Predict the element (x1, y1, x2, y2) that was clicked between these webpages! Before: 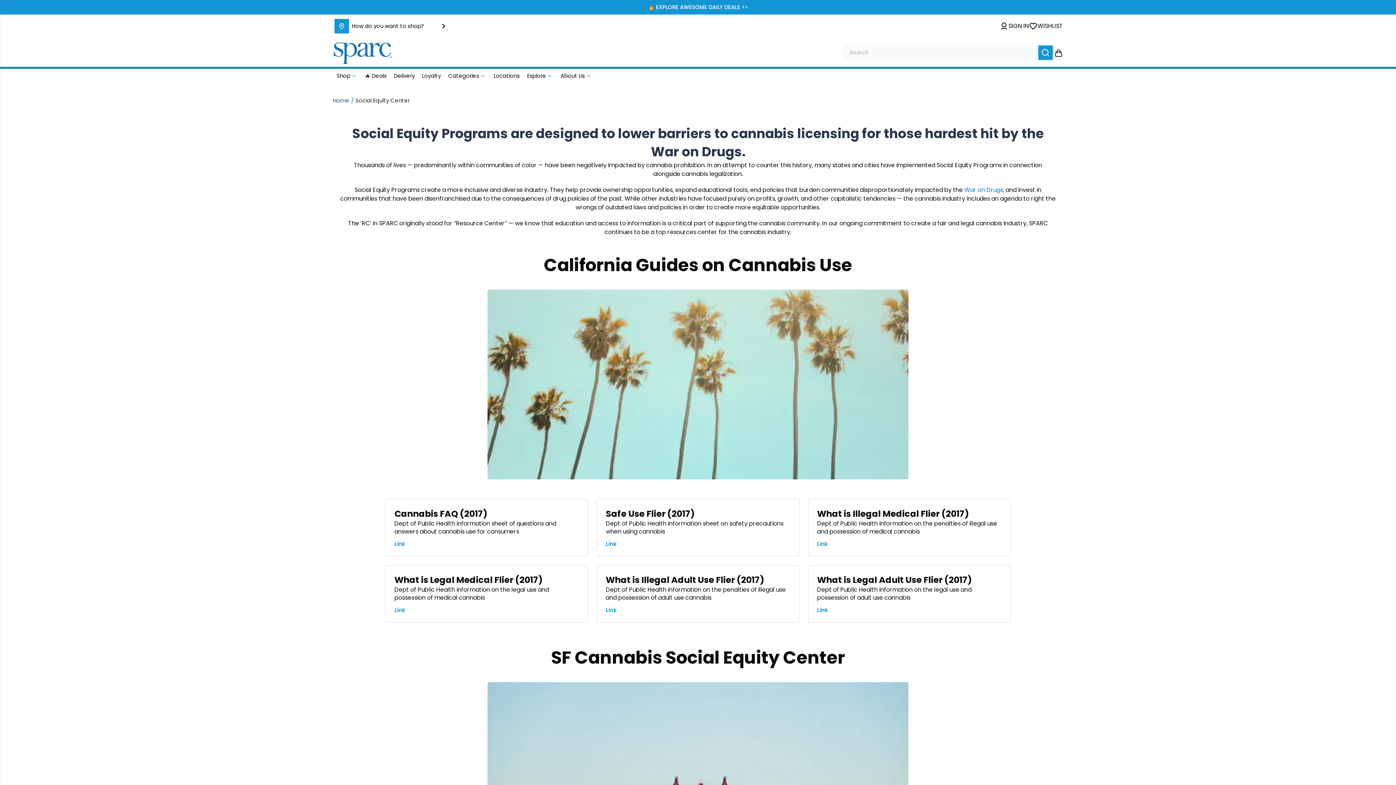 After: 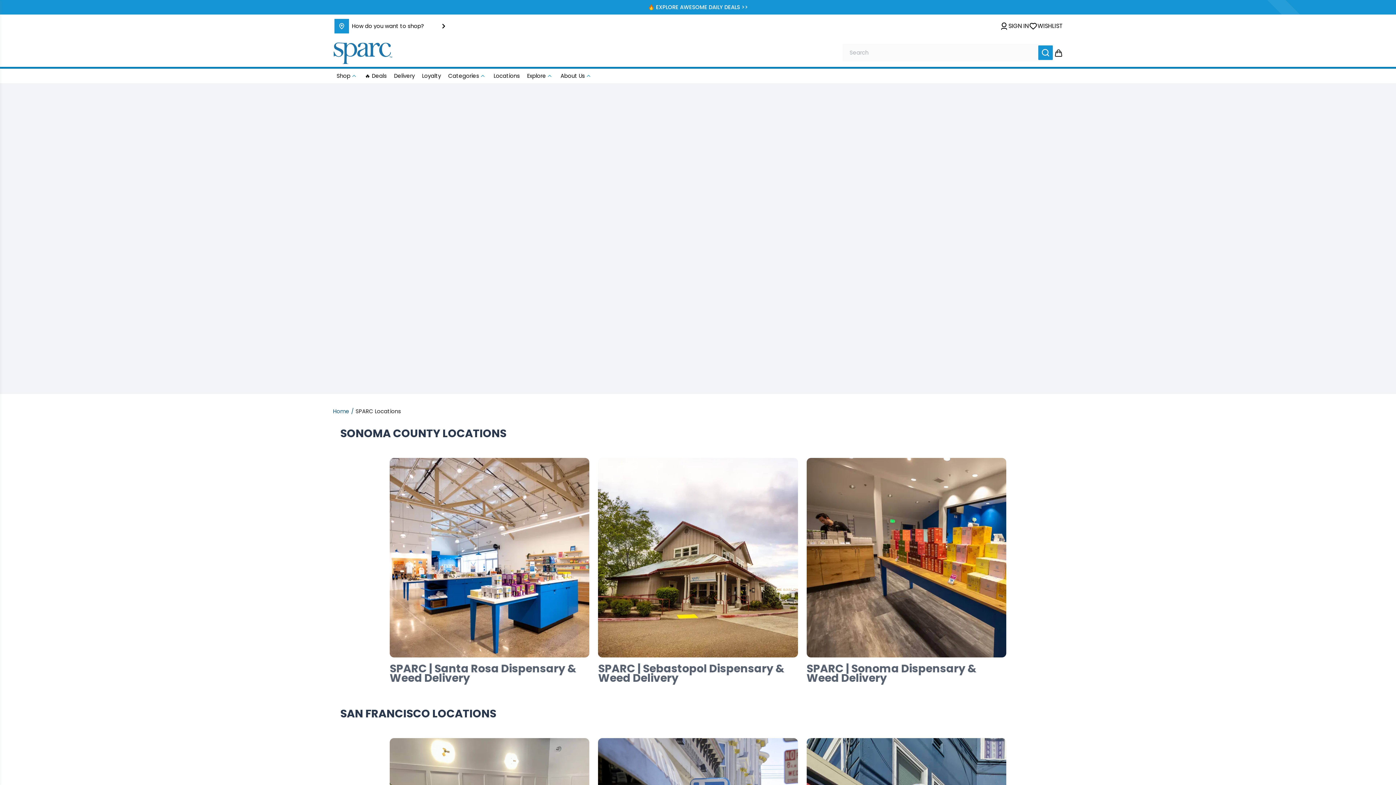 Action: label: Locations bbox: (493, 73, 520, 78)